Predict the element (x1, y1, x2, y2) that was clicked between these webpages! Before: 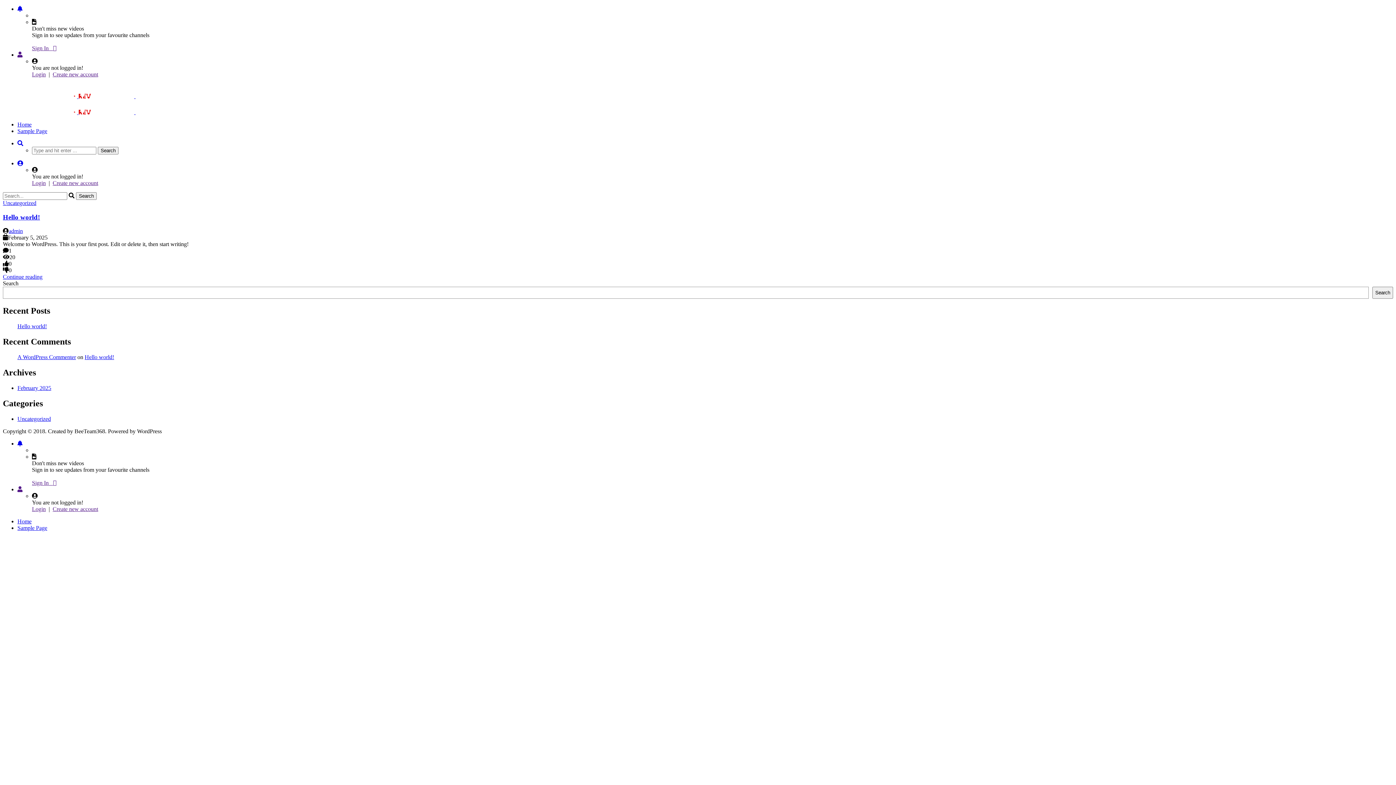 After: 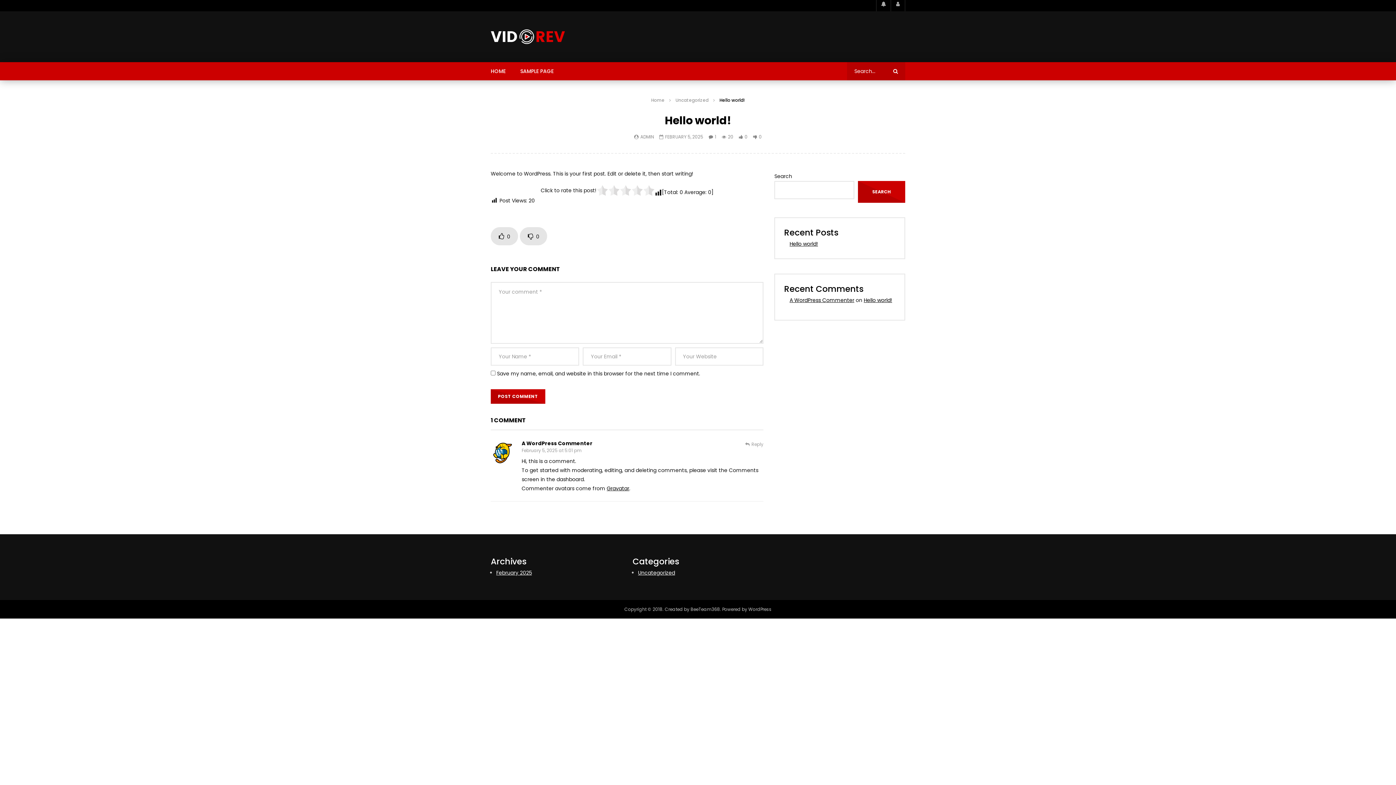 Action: label: Hello world! bbox: (84, 354, 114, 360)